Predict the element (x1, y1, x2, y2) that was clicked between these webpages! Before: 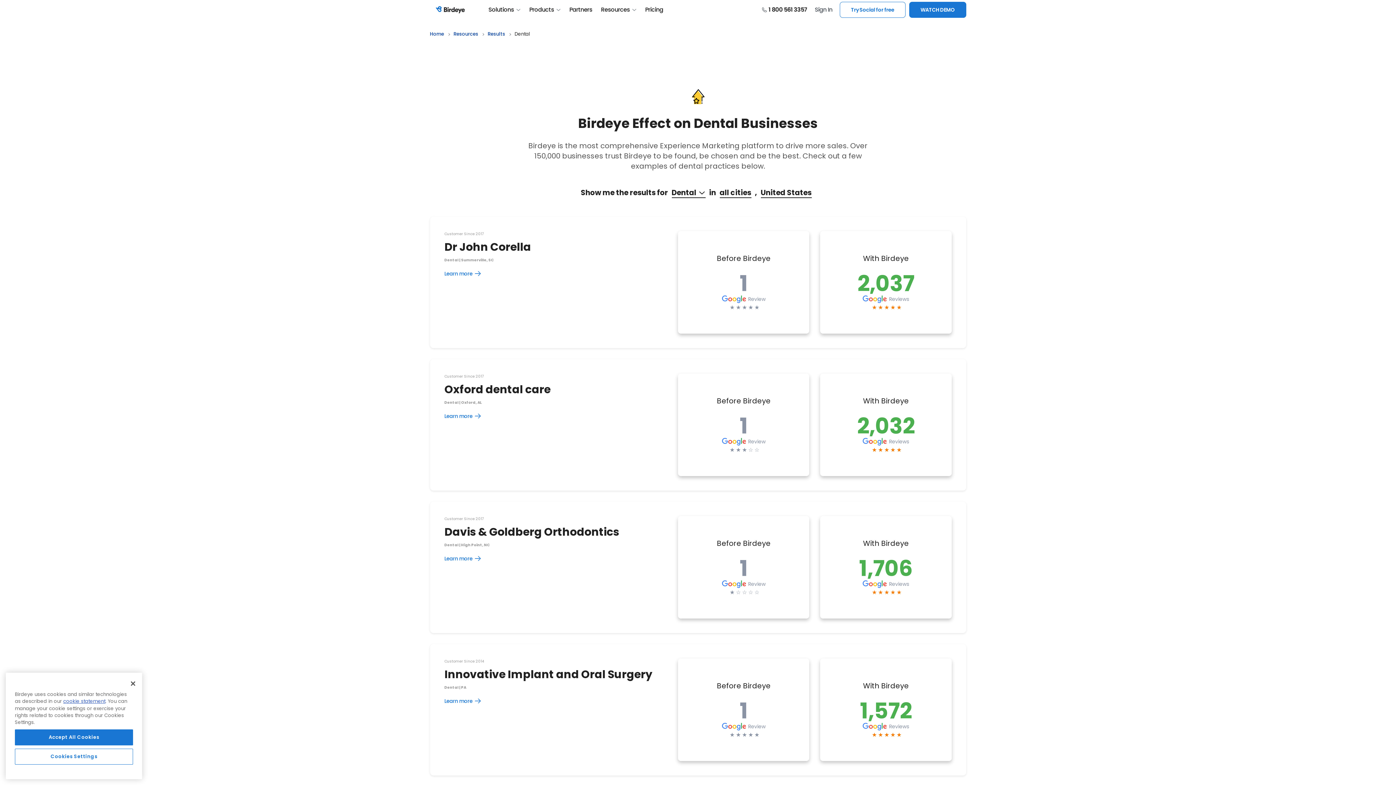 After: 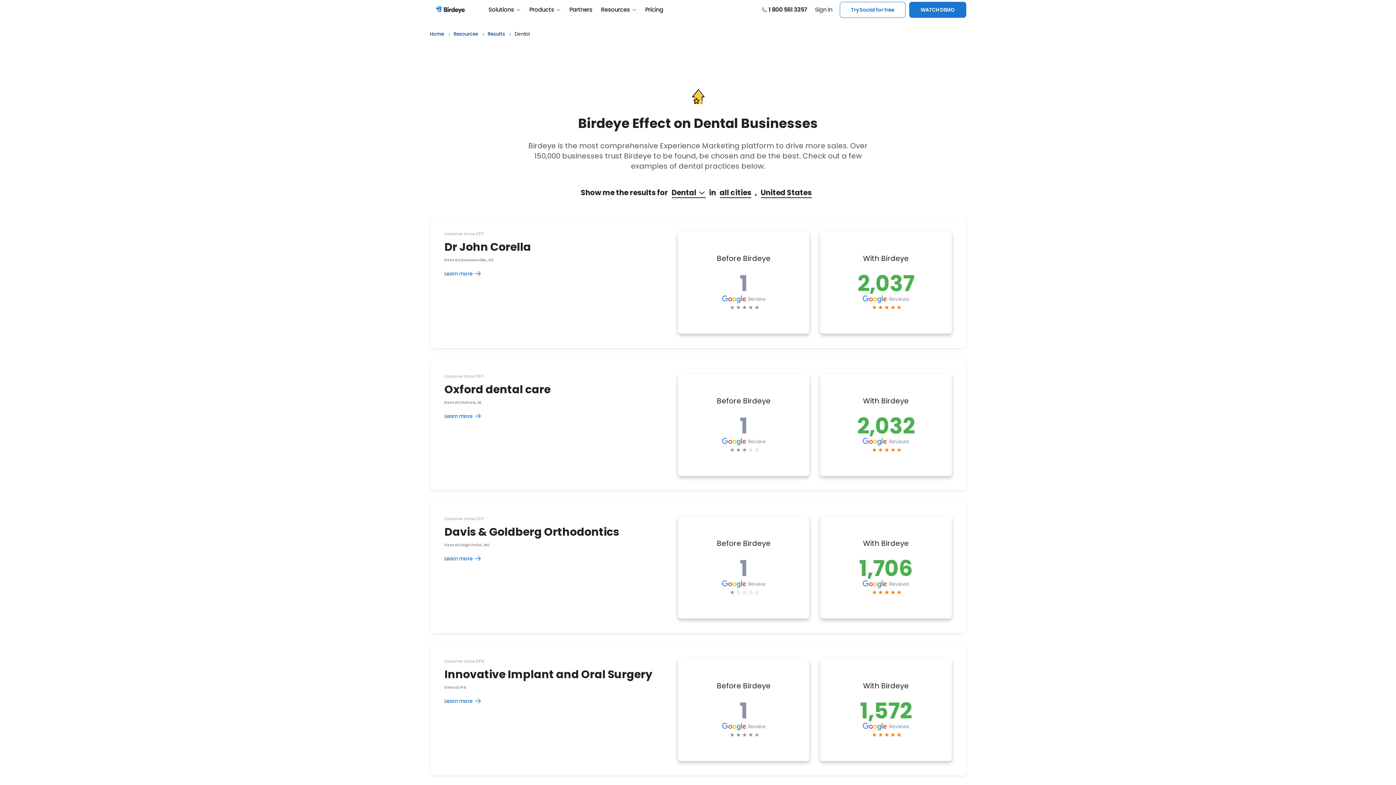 Action: label: Accept All Cookies bbox: (14, 736, 133, 752)